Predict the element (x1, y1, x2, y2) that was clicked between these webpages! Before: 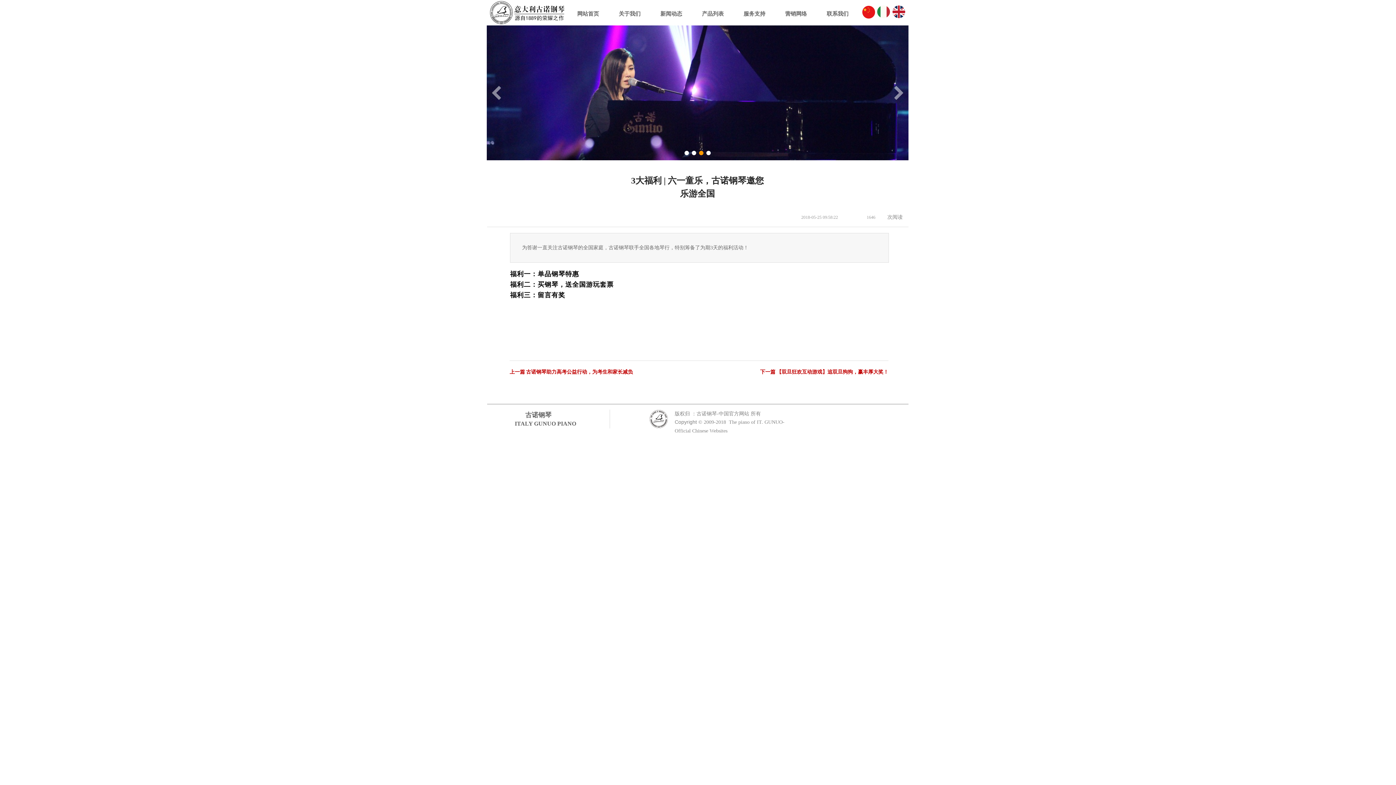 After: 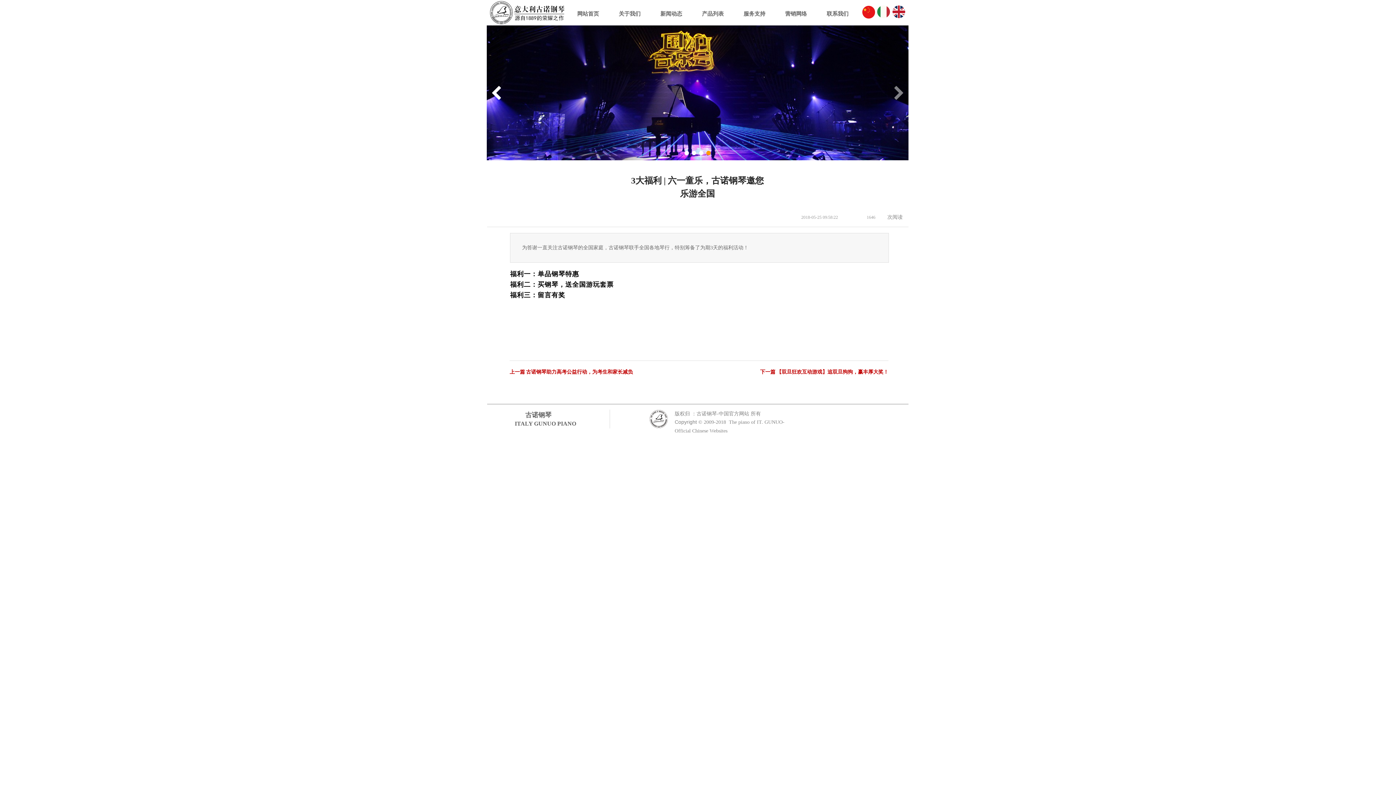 Action: bbox: (490, 85, 502, 100)